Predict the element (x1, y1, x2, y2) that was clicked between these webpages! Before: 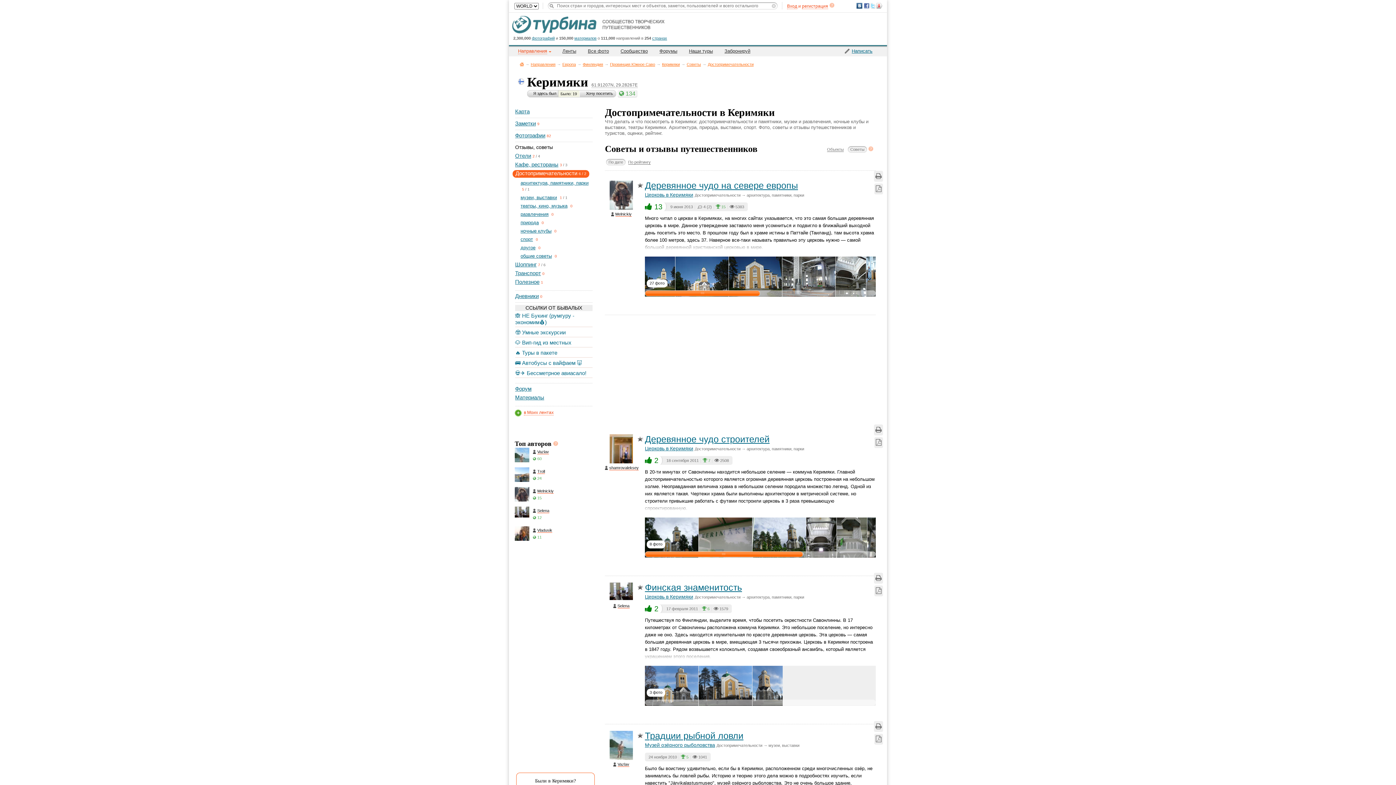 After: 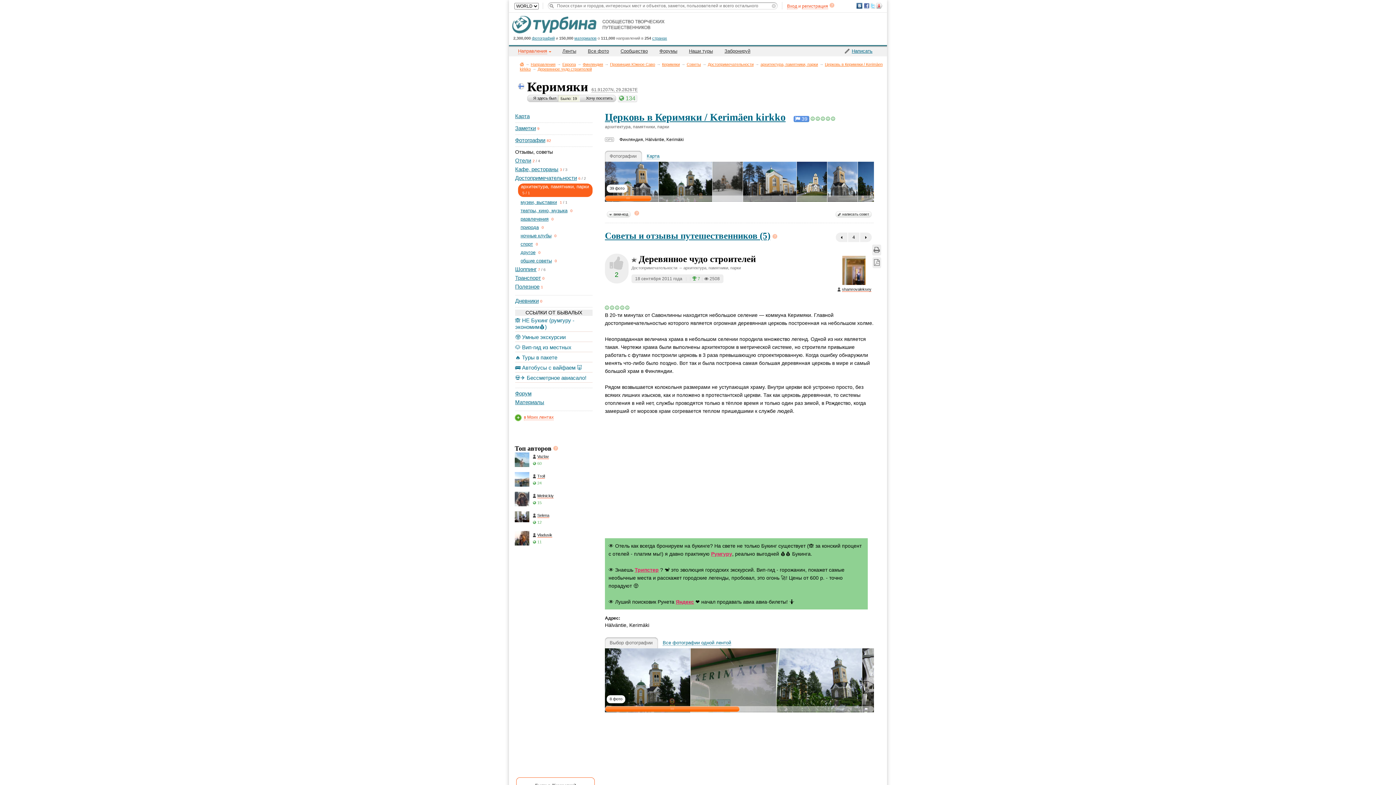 Action: bbox: (645, 434, 769, 444) label: Деревянное чудо строителей